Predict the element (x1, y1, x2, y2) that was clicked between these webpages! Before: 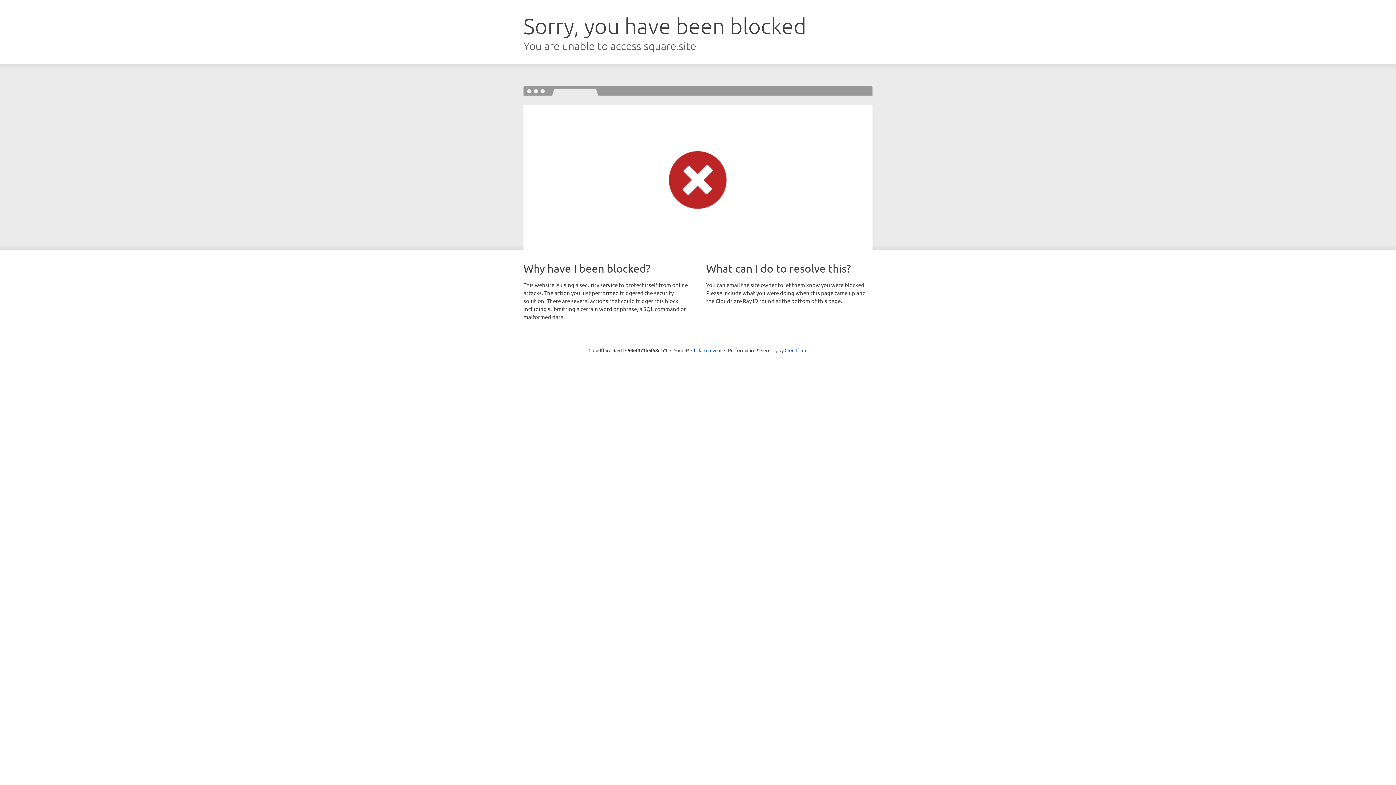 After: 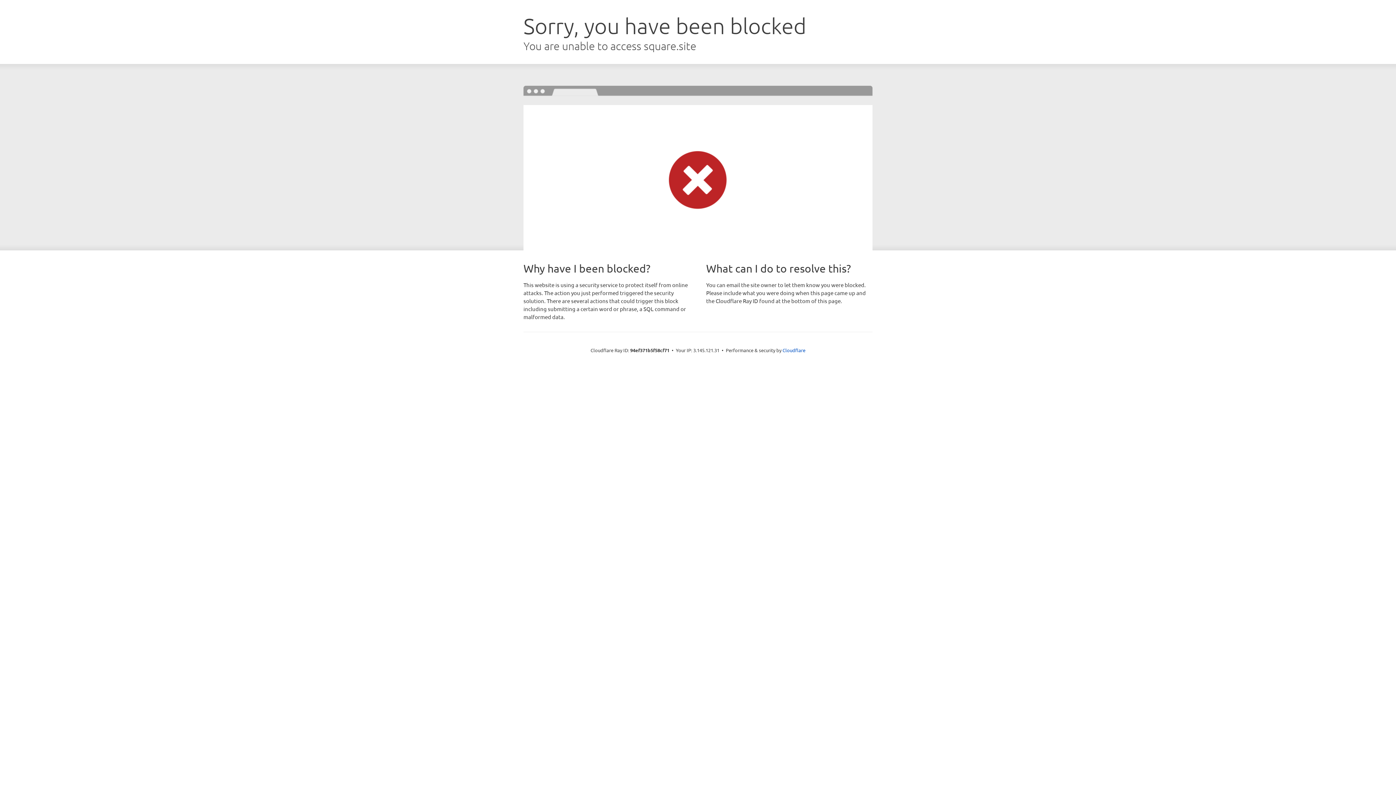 Action: label: Click to reveal bbox: (691, 346, 721, 353)